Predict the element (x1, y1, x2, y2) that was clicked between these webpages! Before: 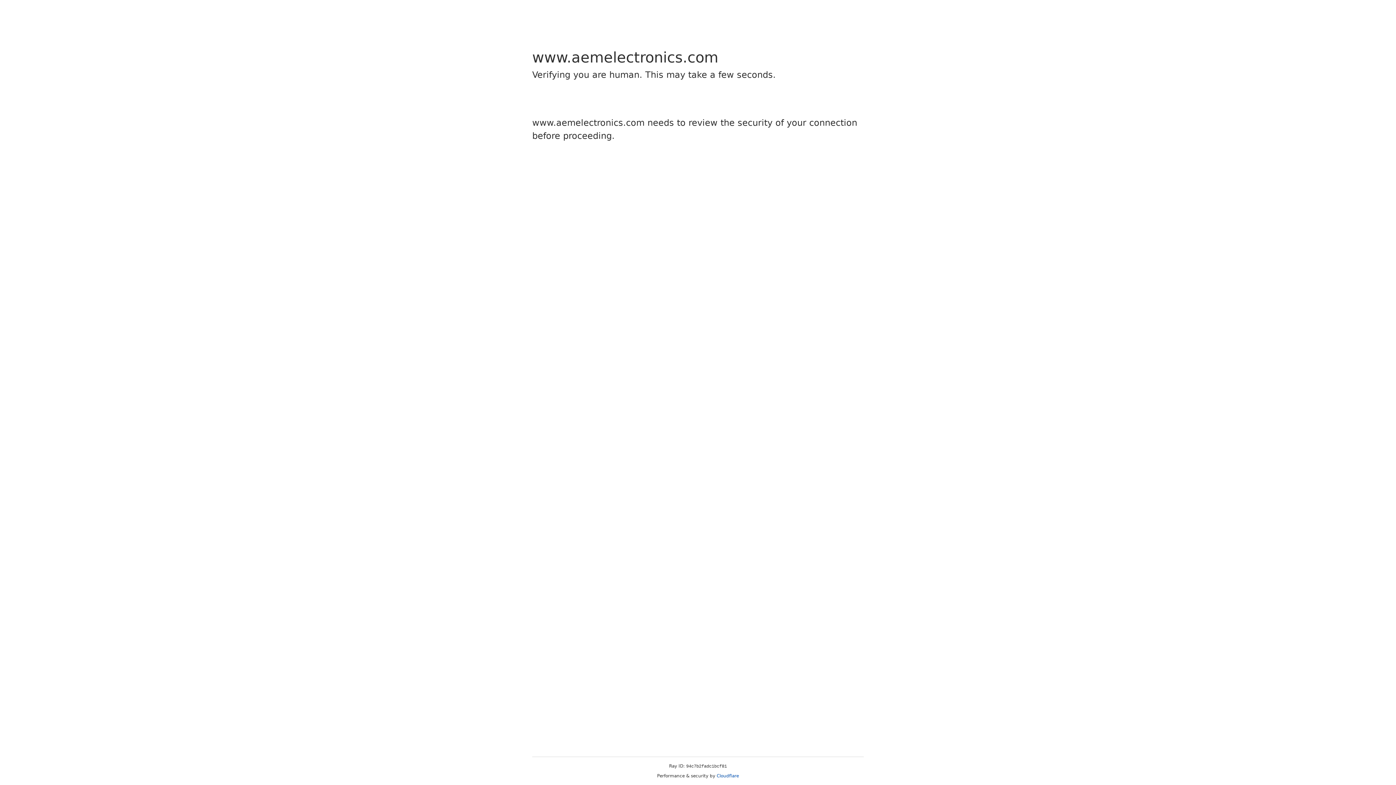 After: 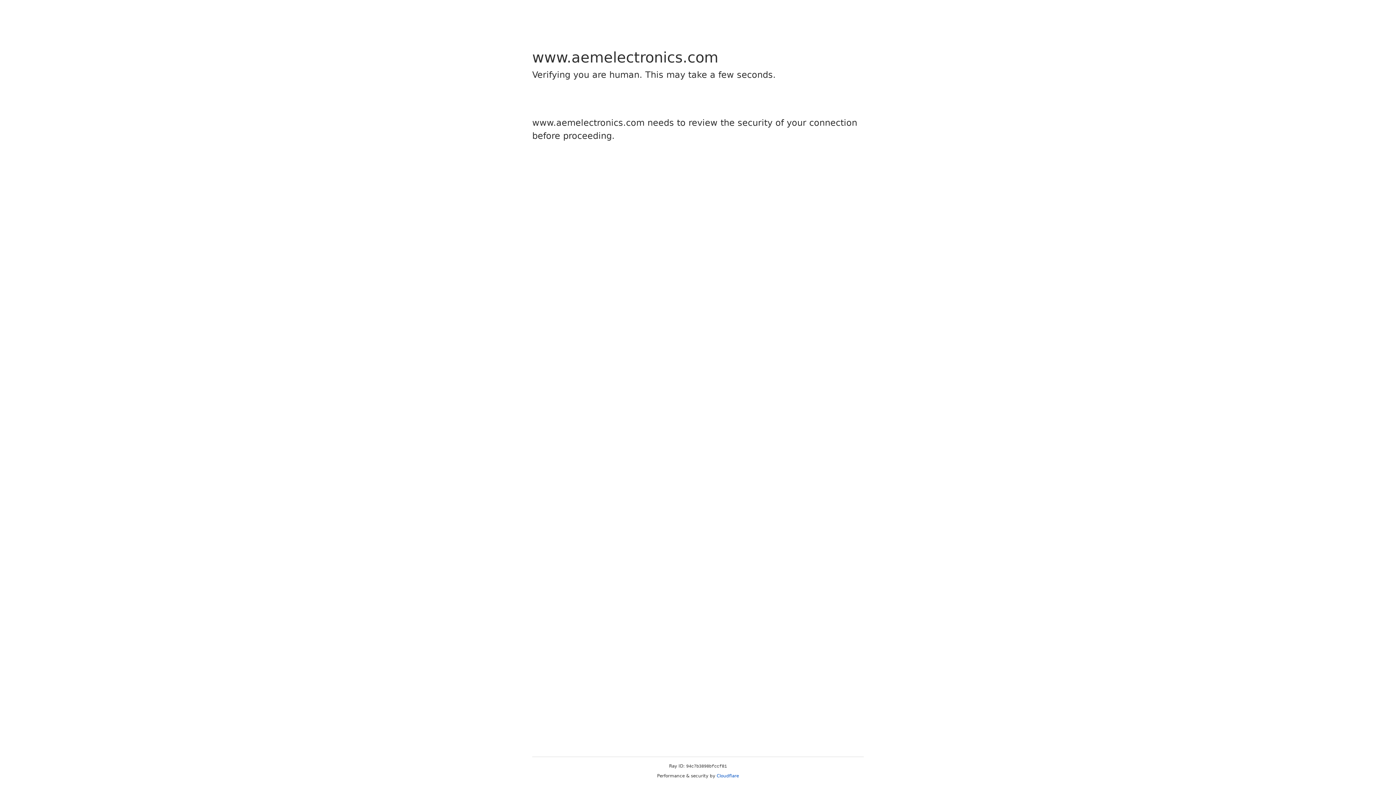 Action: label: Cloudflare bbox: (716, 773, 739, 778)